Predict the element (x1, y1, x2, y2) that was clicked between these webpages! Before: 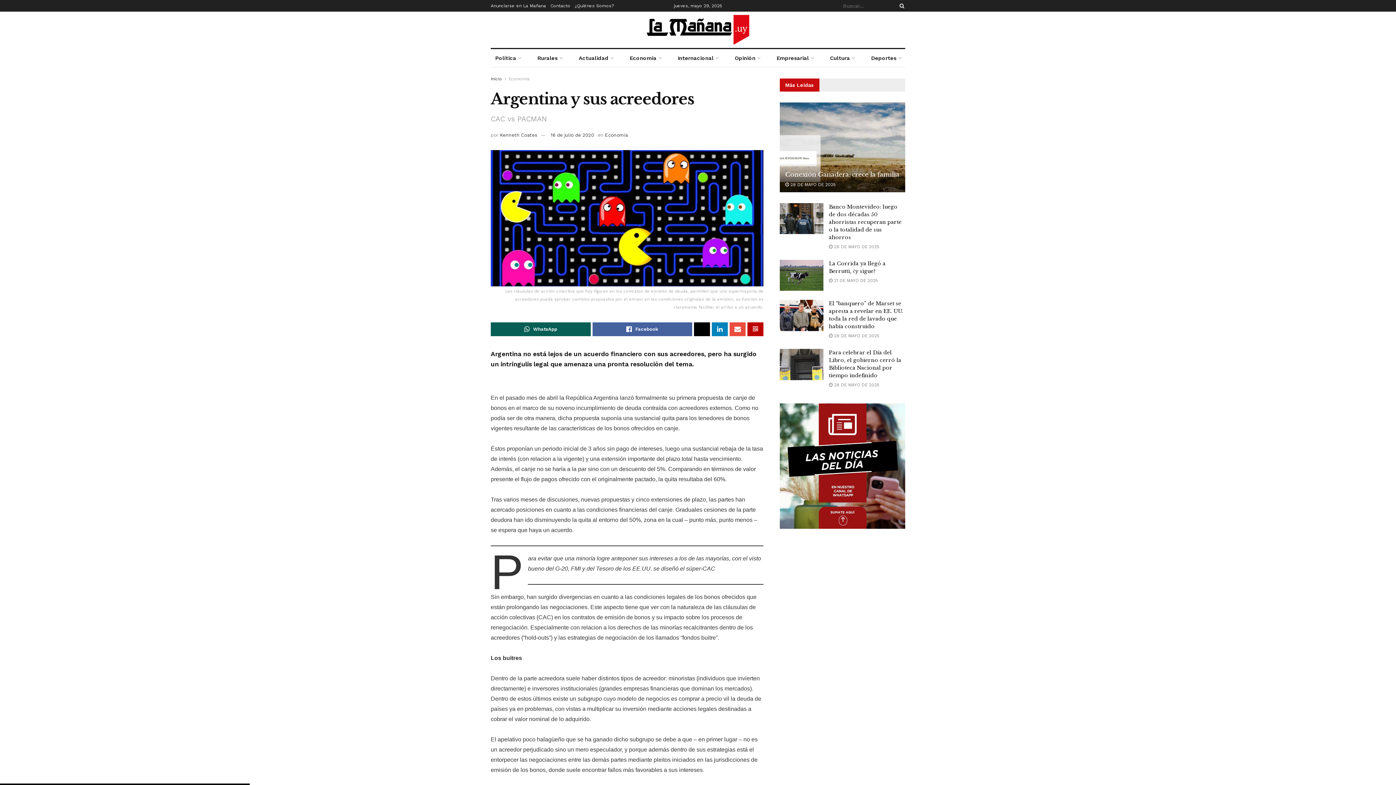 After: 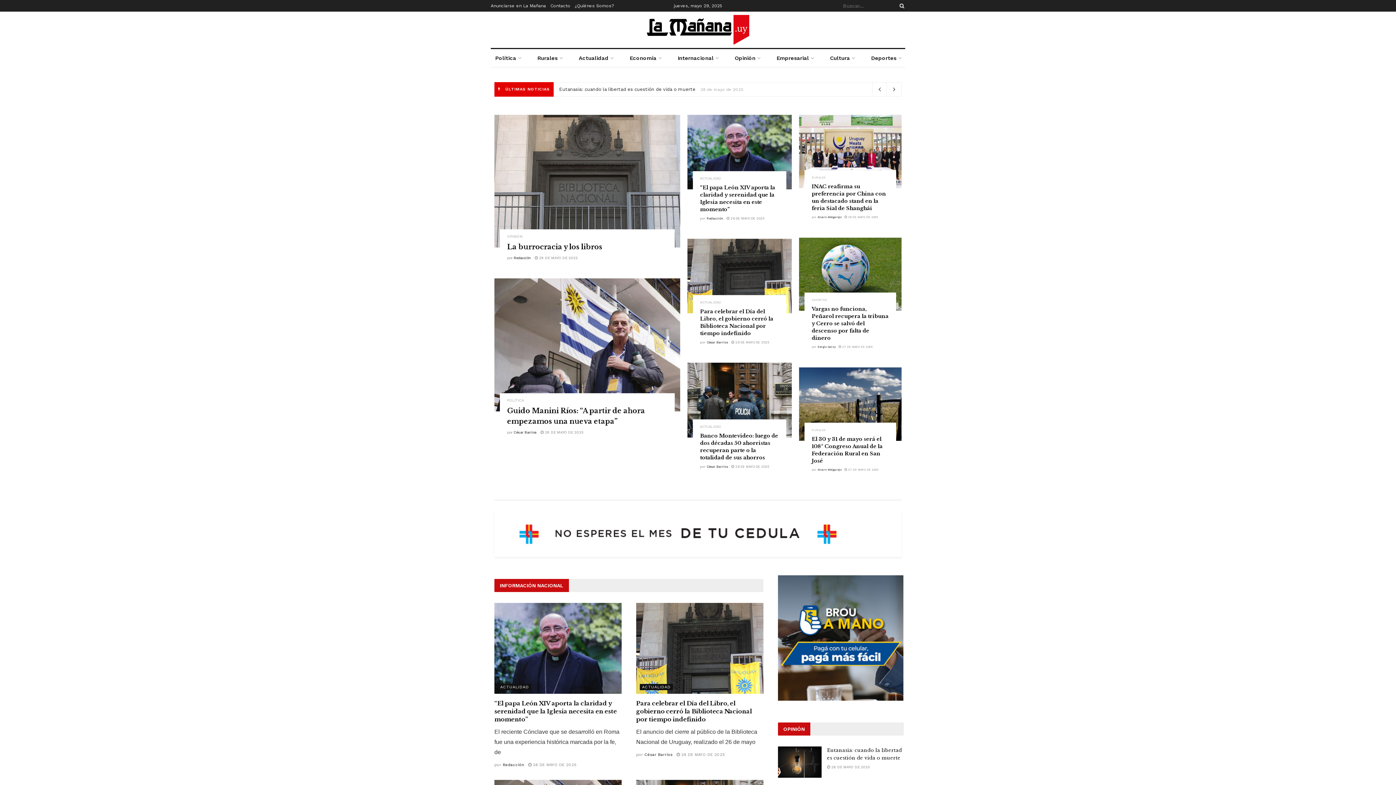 Action: bbox: (490, 76, 502, 81) label: Inicio